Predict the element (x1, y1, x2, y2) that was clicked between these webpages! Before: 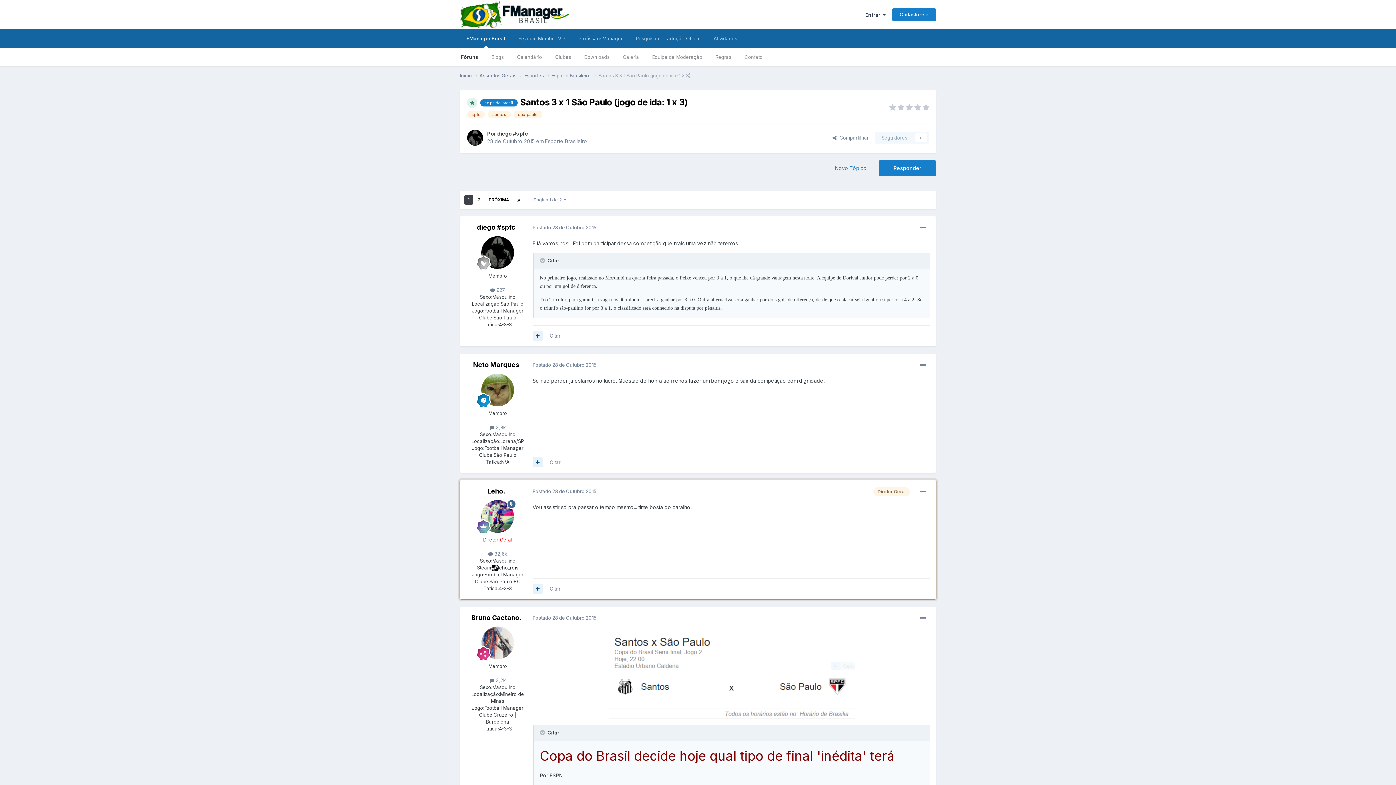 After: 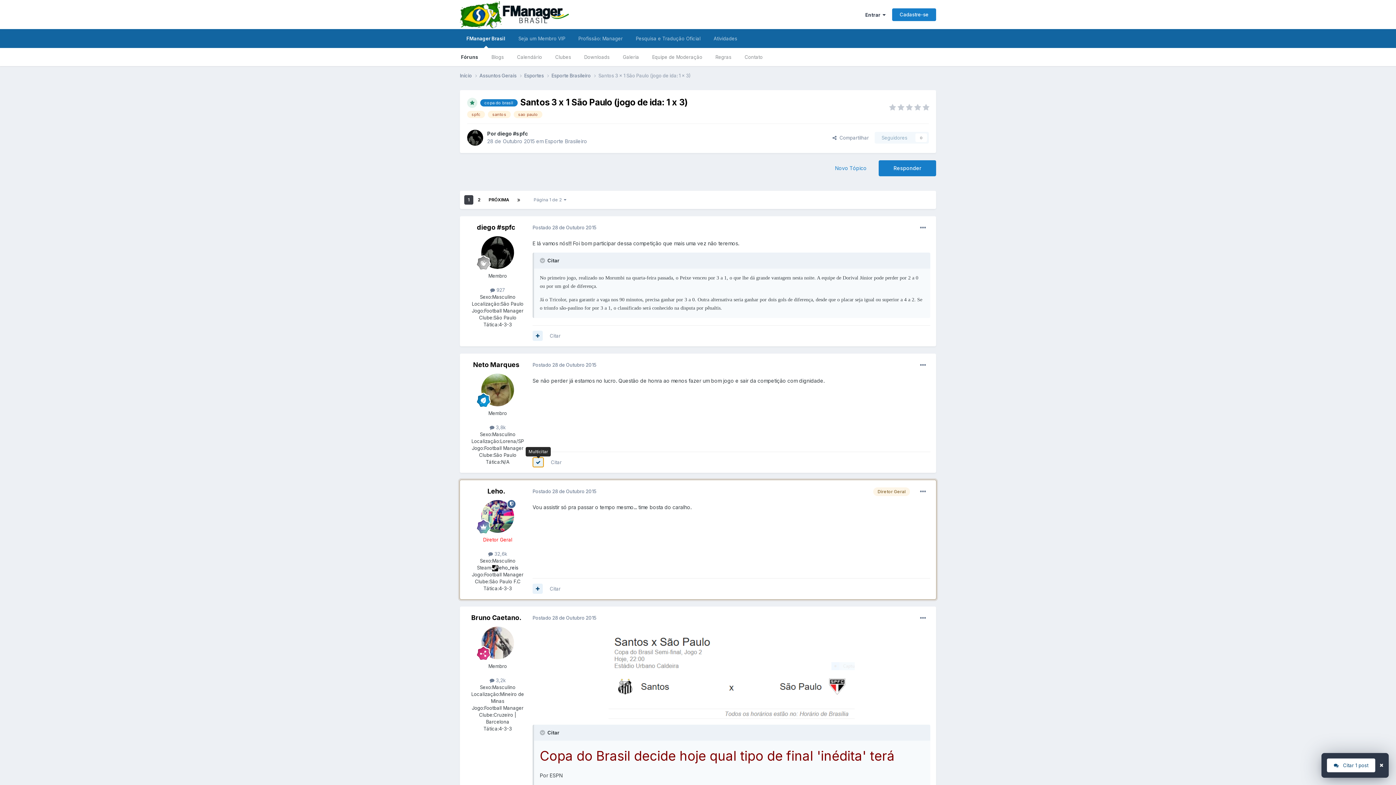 Action: bbox: (532, 457, 542, 467)